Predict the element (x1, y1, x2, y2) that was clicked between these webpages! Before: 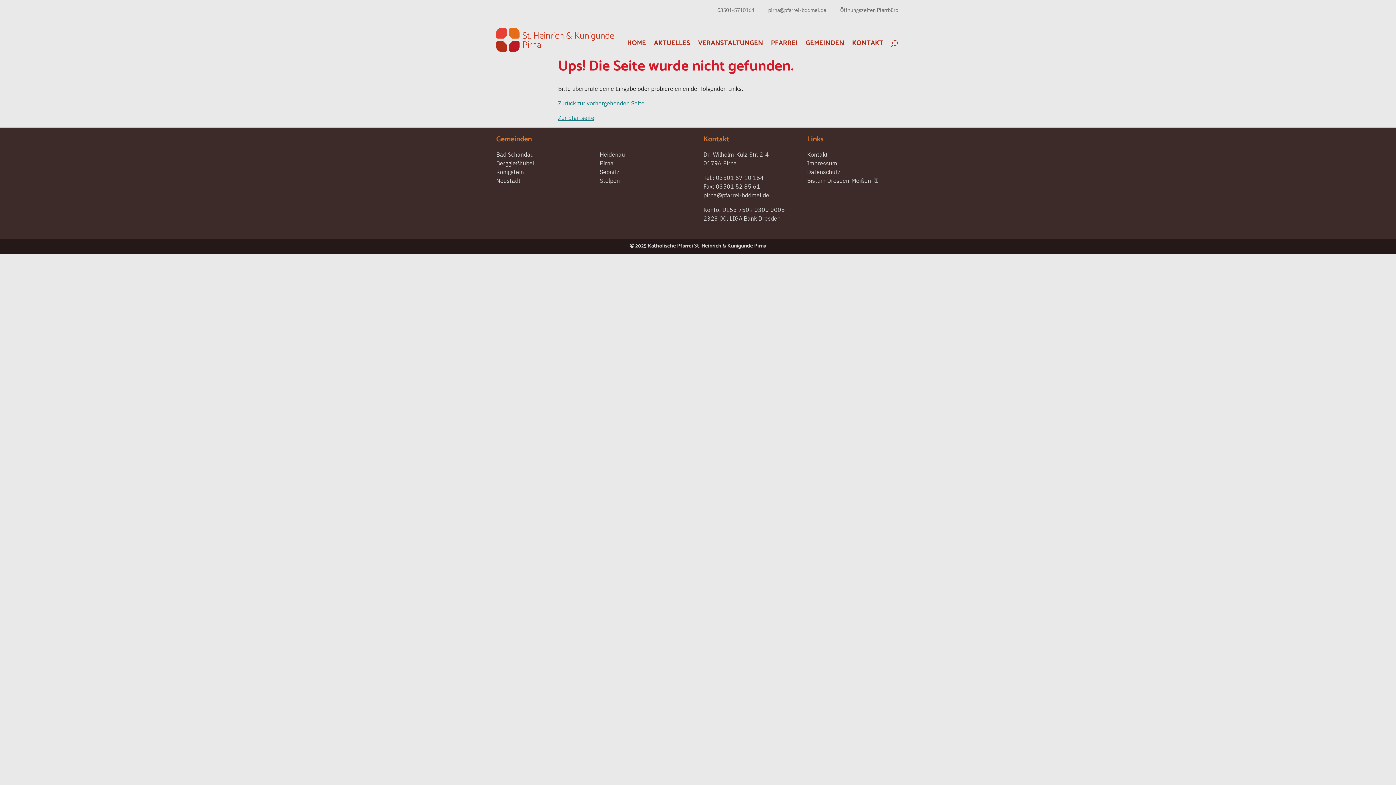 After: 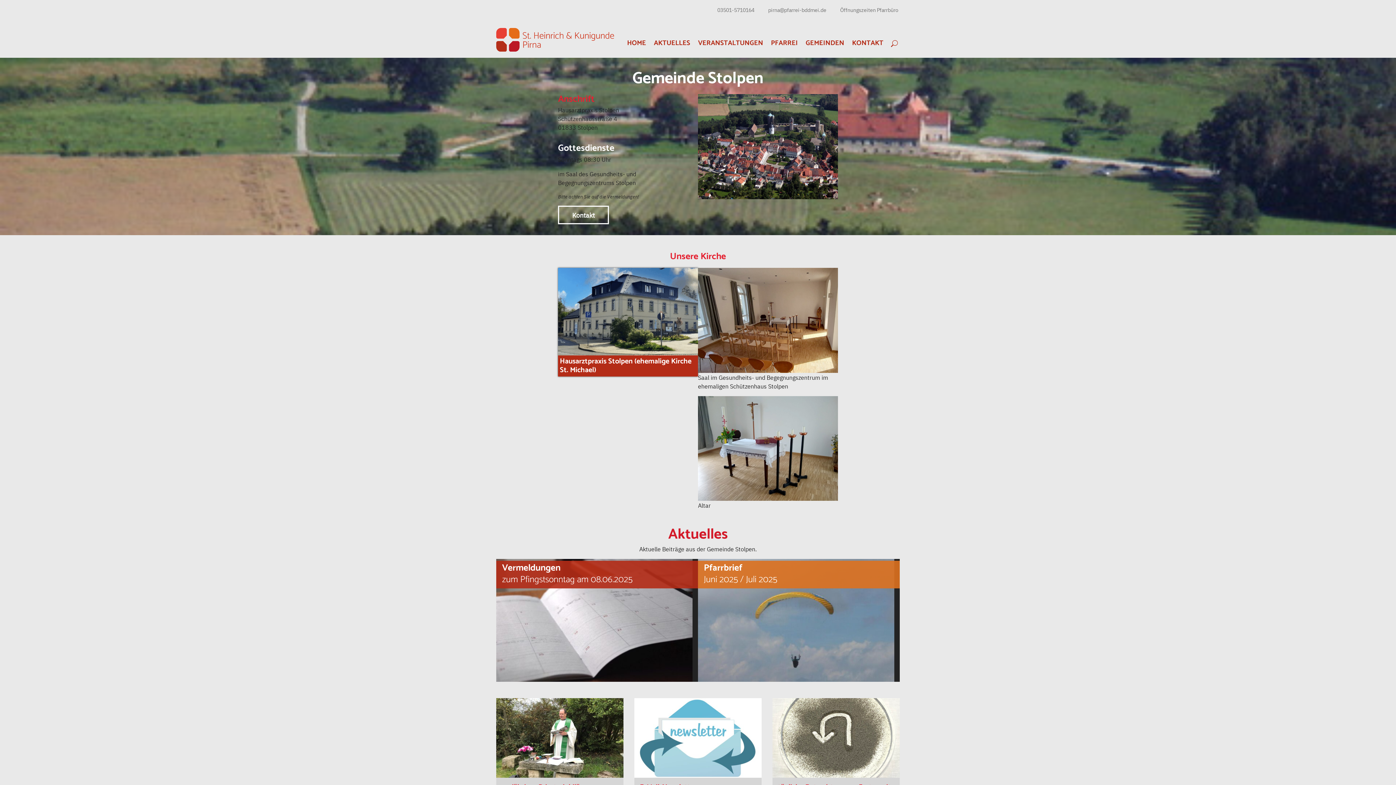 Action: label: Stolpen bbox: (600, 176, 620, 184)